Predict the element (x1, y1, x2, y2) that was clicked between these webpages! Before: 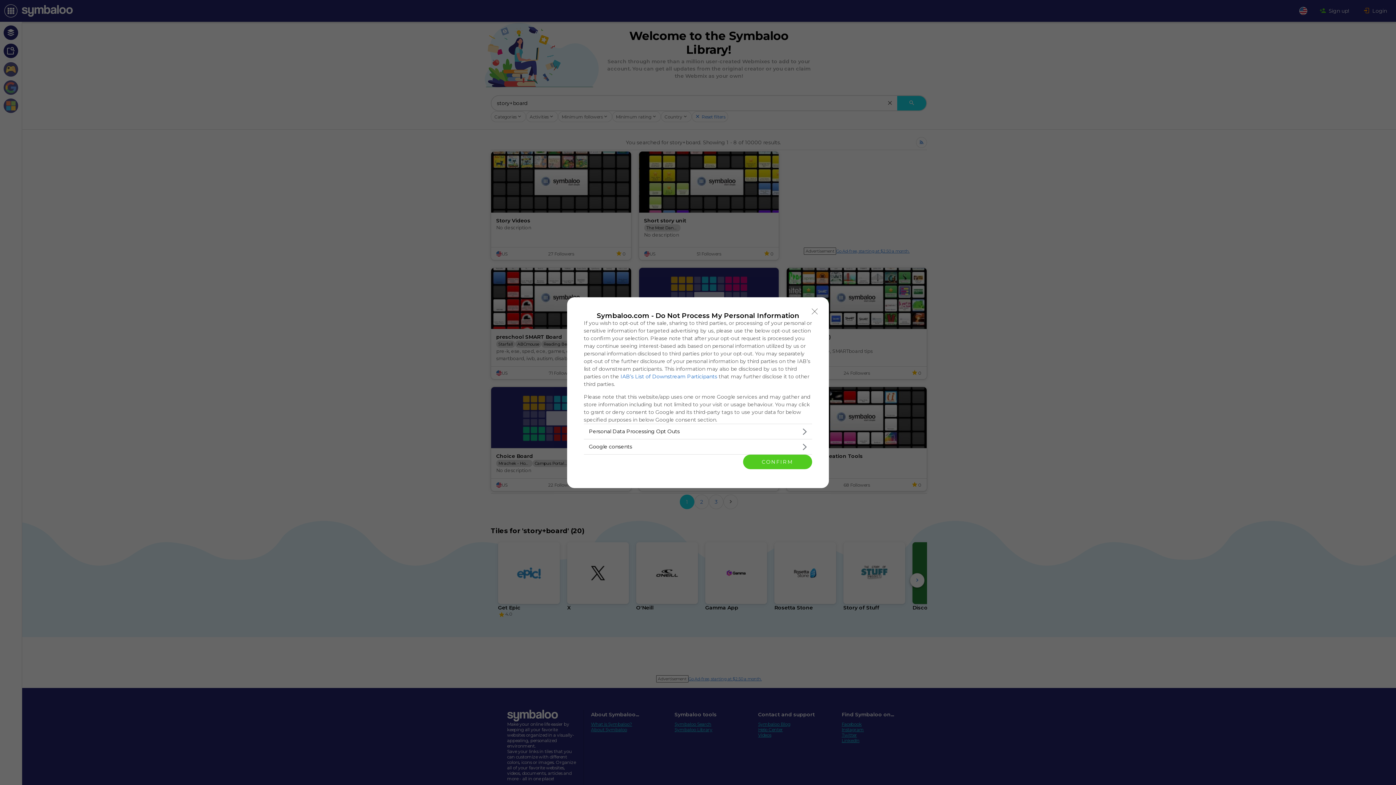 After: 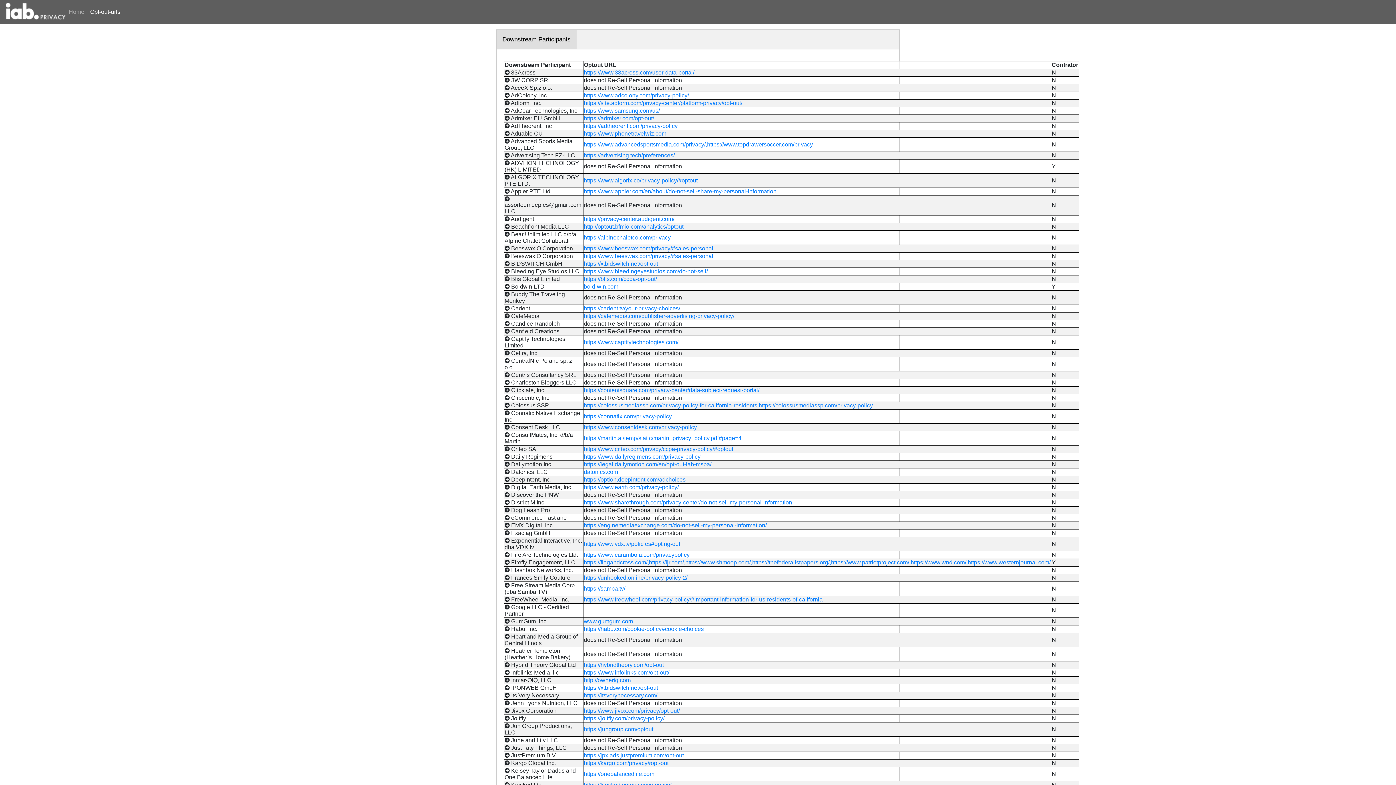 Action: bbox: (620, 373, 717, 379) label: IAB’s List of Downstream Participants